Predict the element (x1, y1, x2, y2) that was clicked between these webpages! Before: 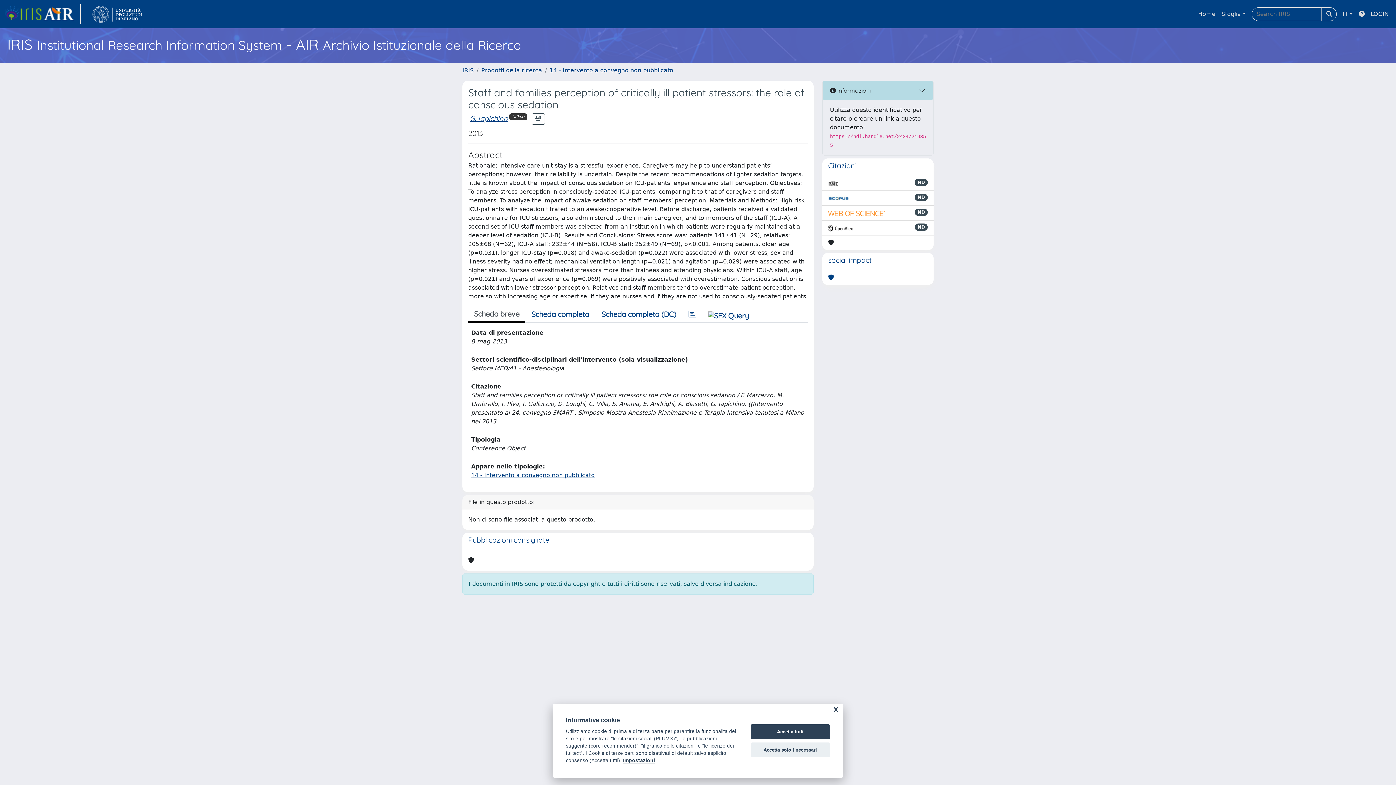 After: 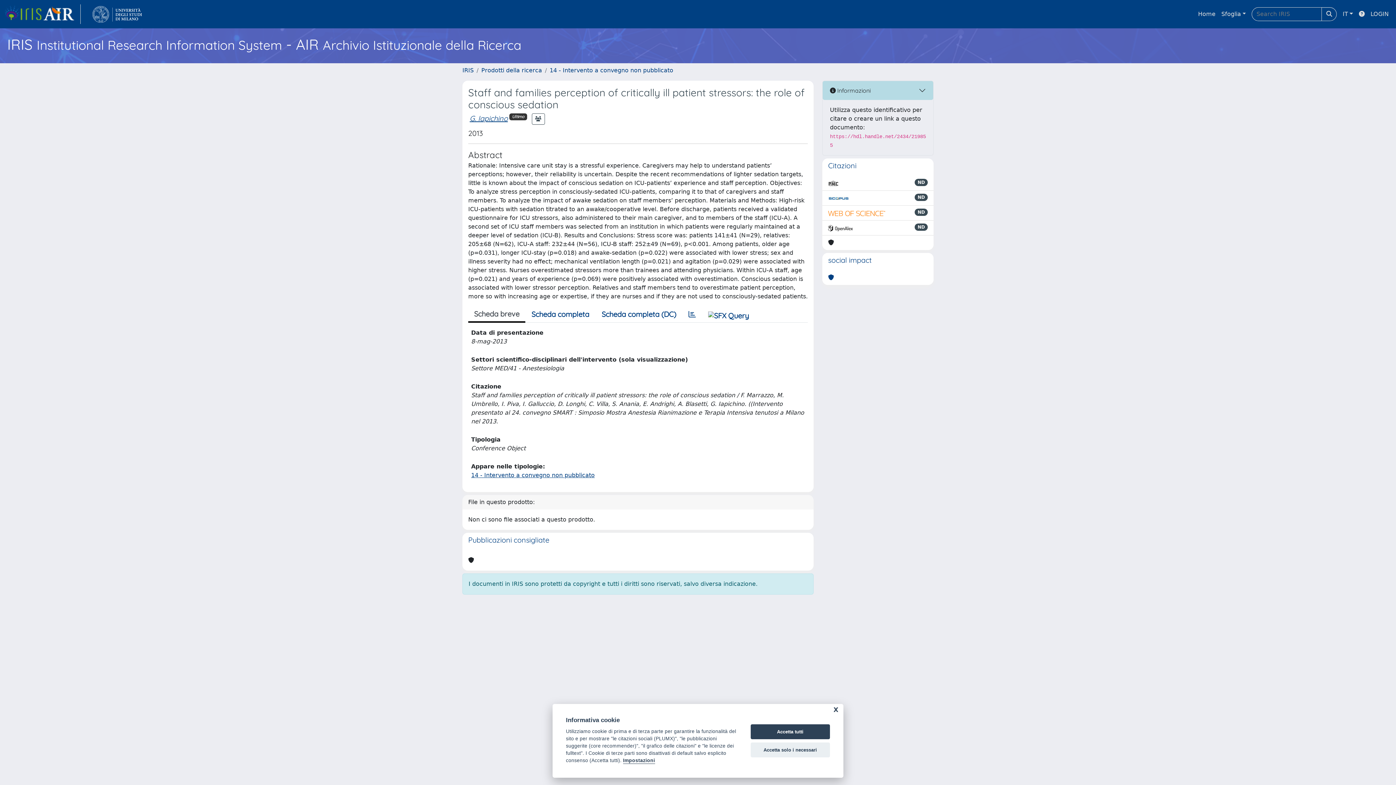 Action: bbox: (828, 193, 849, 202)